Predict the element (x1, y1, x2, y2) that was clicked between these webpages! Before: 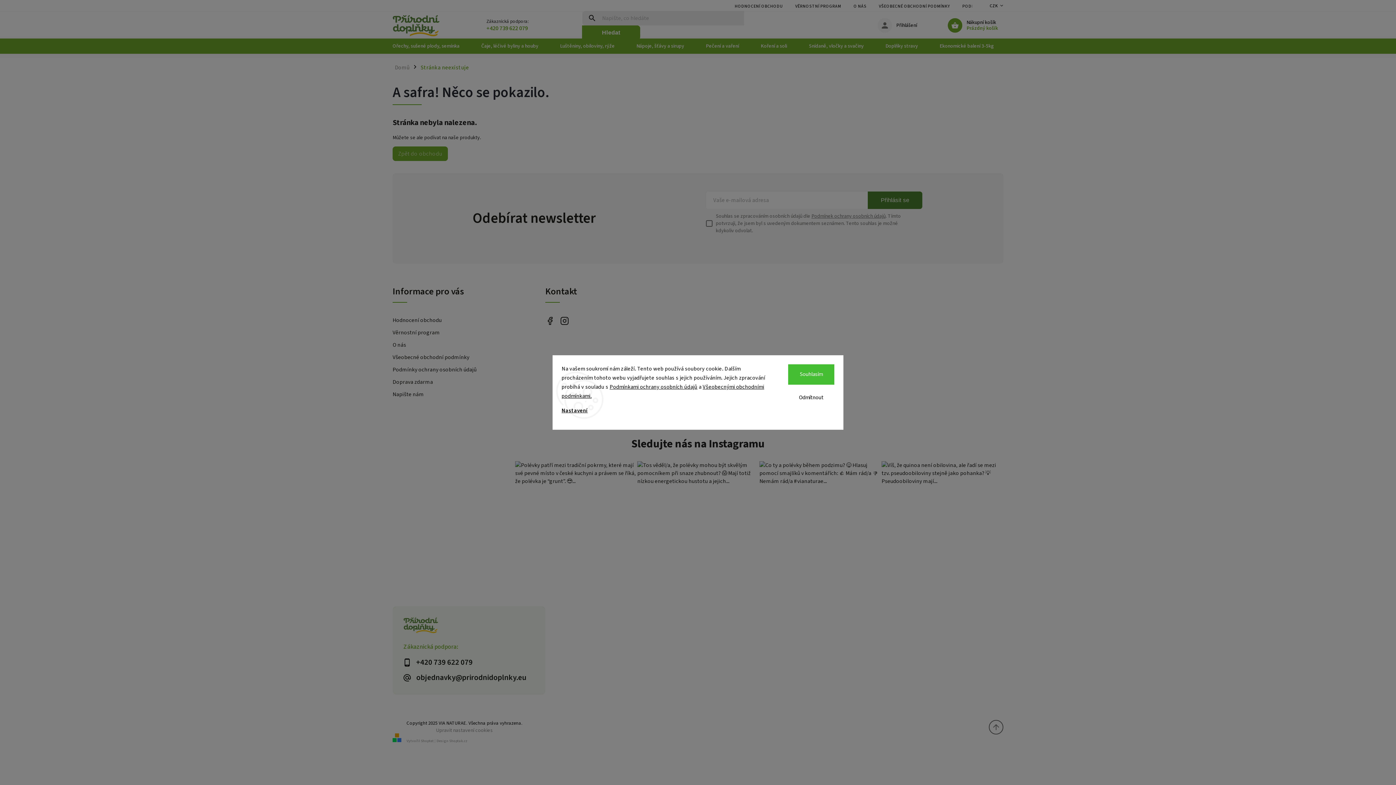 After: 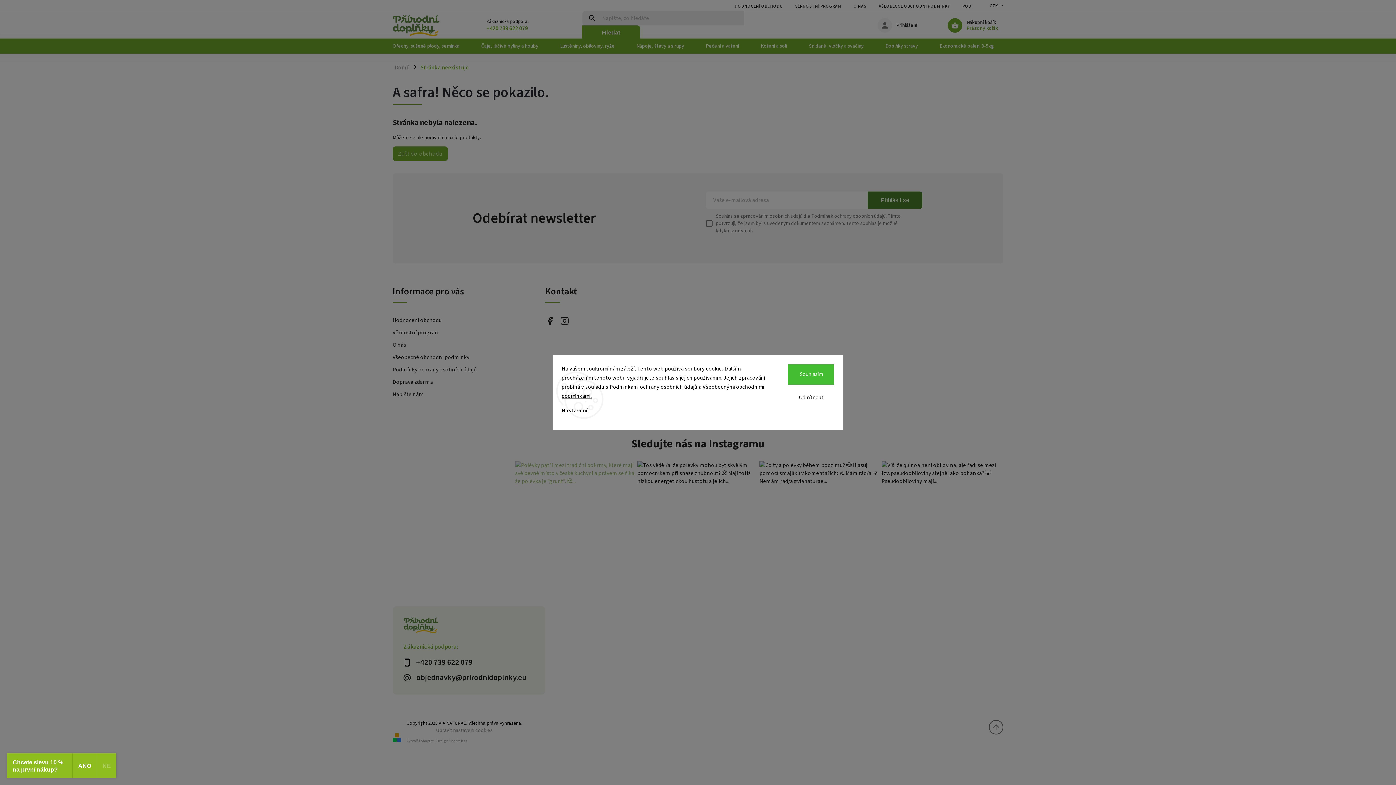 Action: bbox: (514, 461, 637, 583)